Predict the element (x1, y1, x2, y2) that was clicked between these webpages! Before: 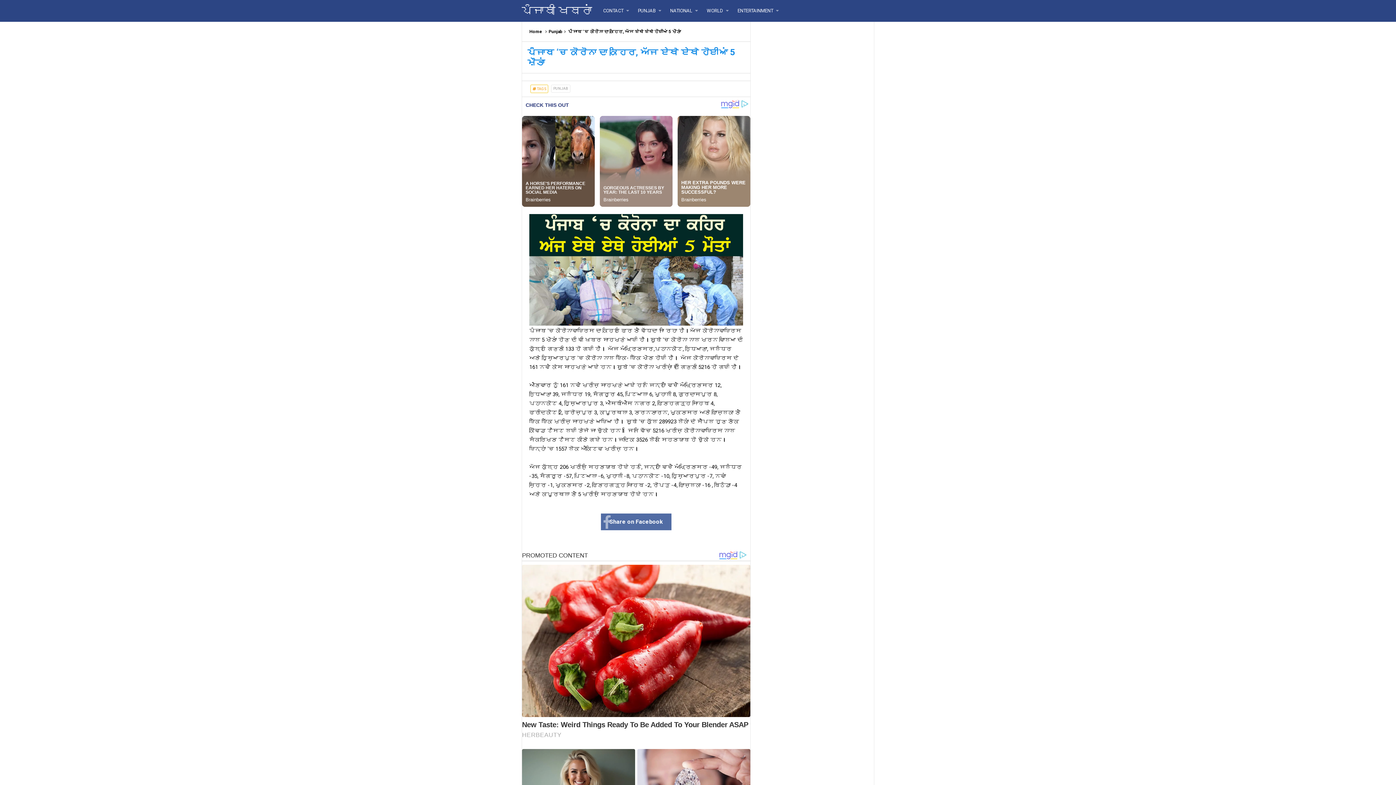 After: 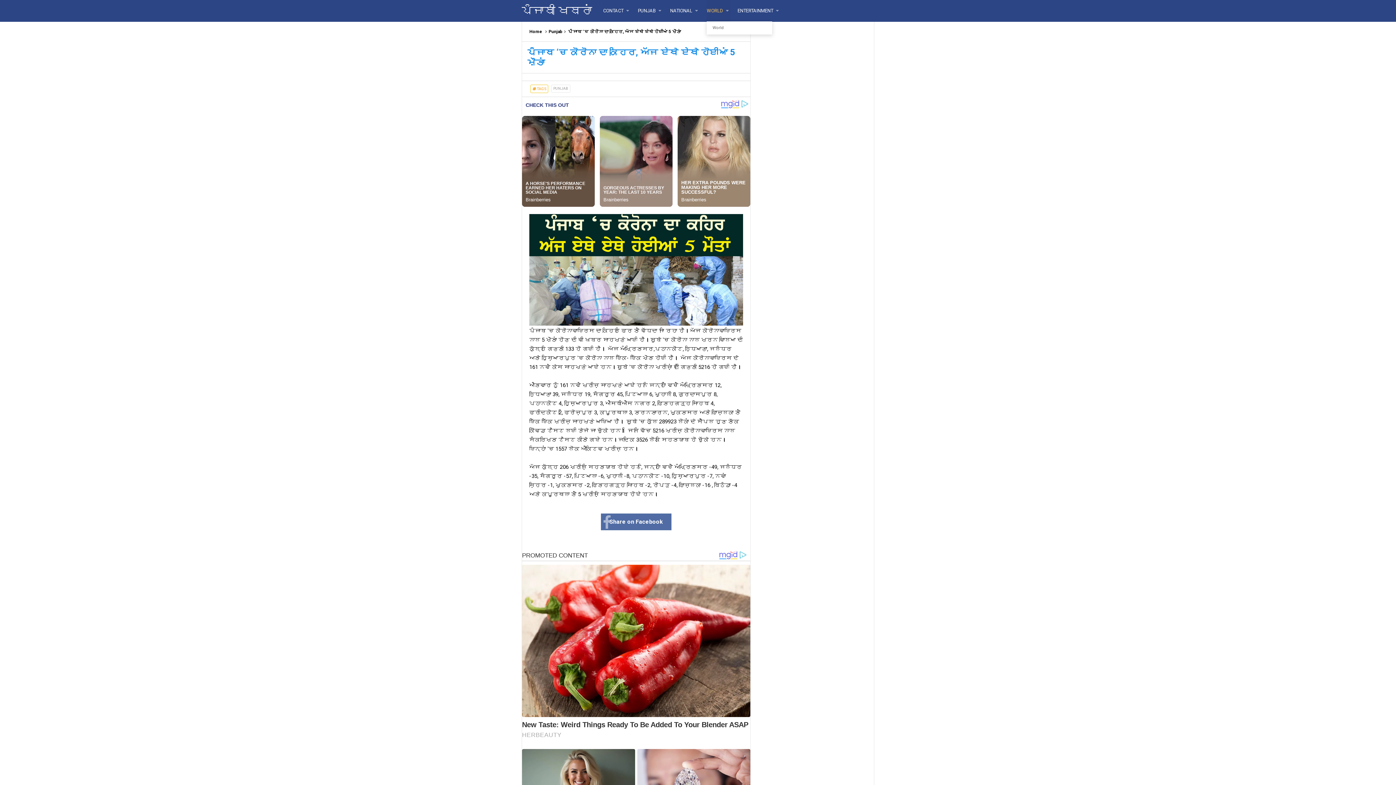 Action: label: WORLD  bbox: (706, 0, 730, 21)